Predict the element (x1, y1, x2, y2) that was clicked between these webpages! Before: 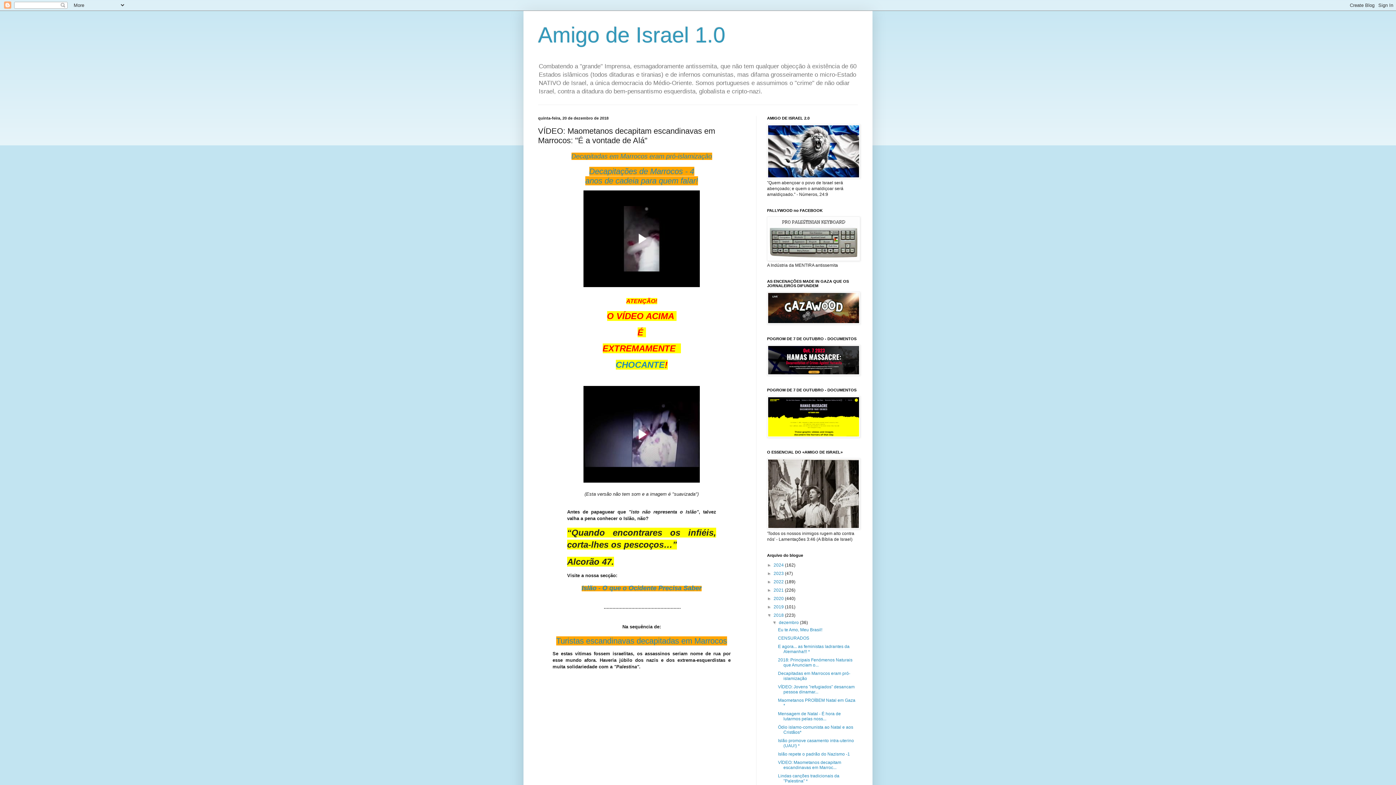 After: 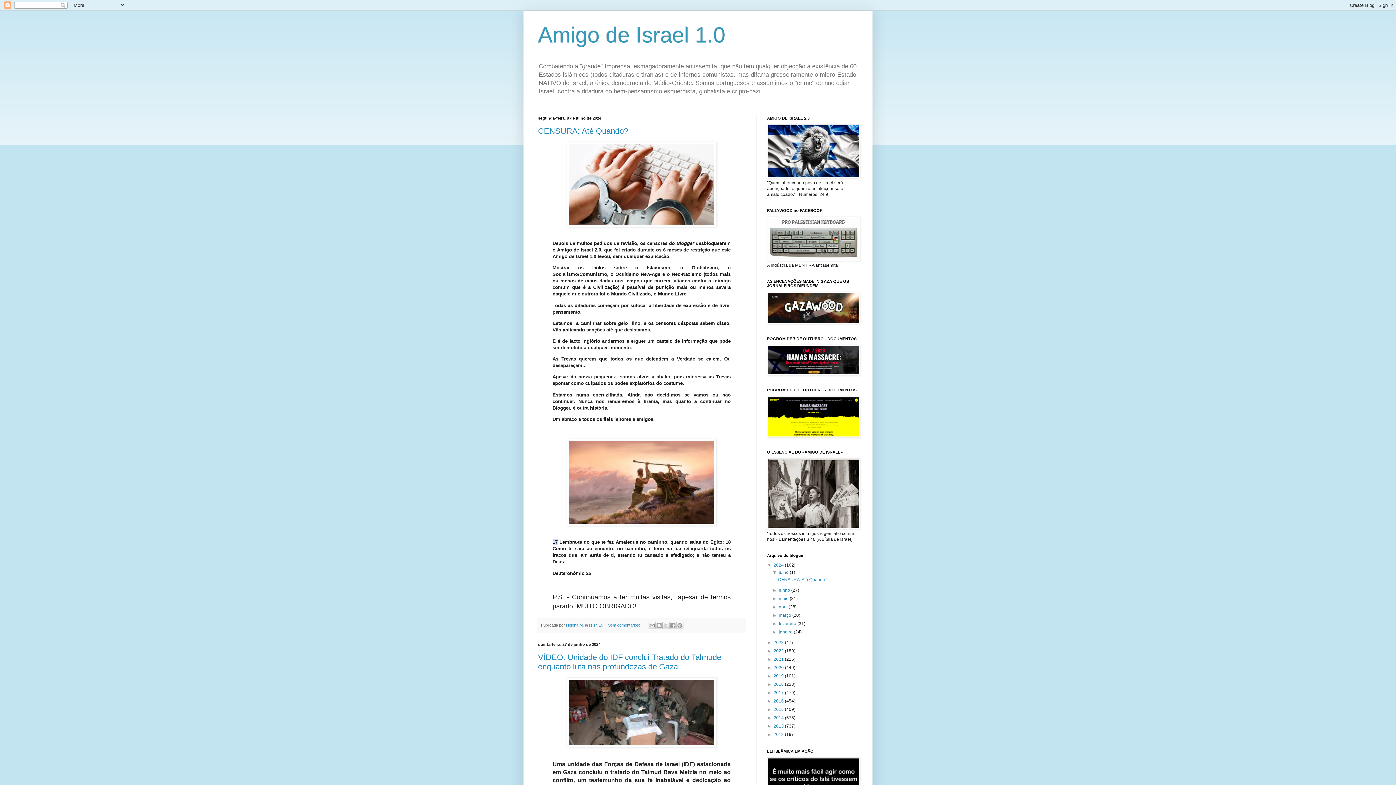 Action: bbox: (538, 22, 725, 47) label: Amigo de Israel 1.0